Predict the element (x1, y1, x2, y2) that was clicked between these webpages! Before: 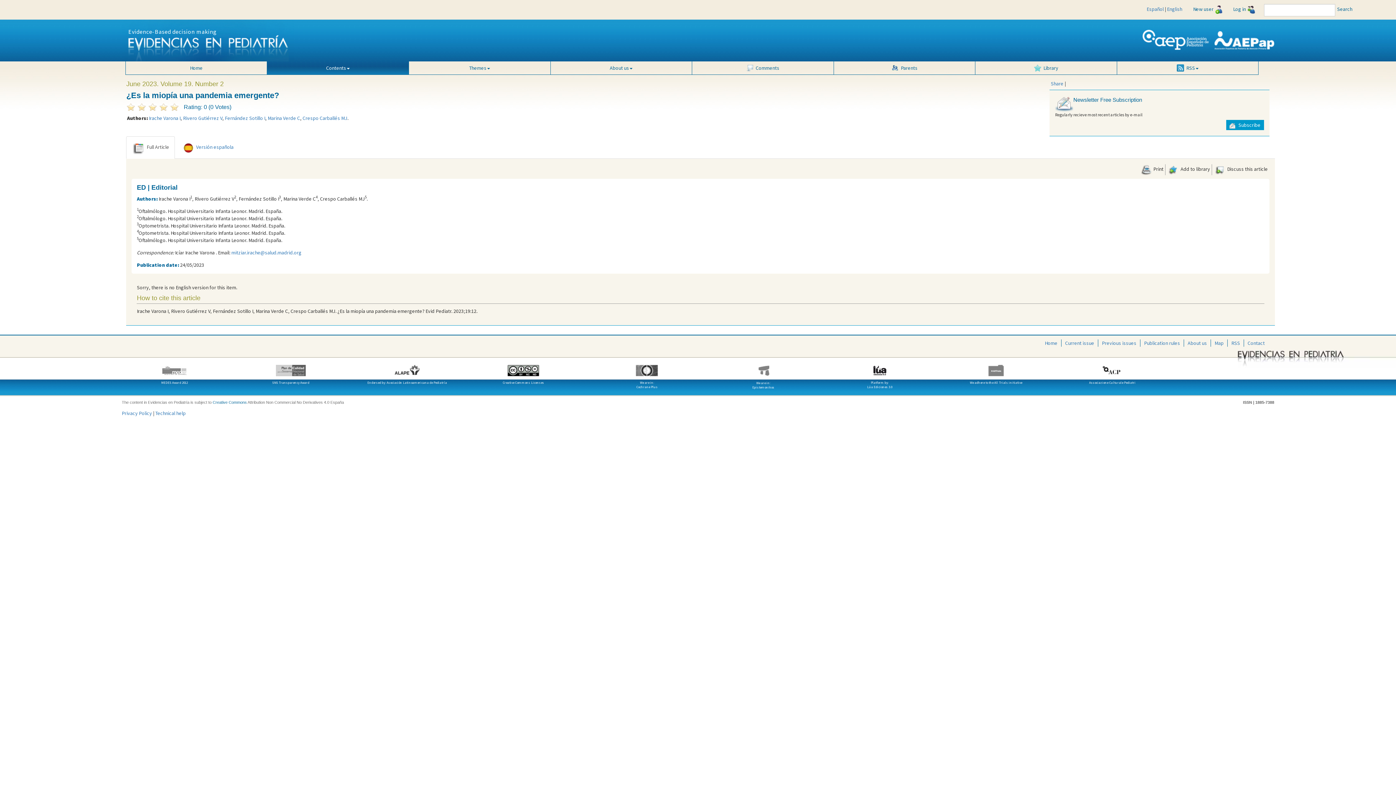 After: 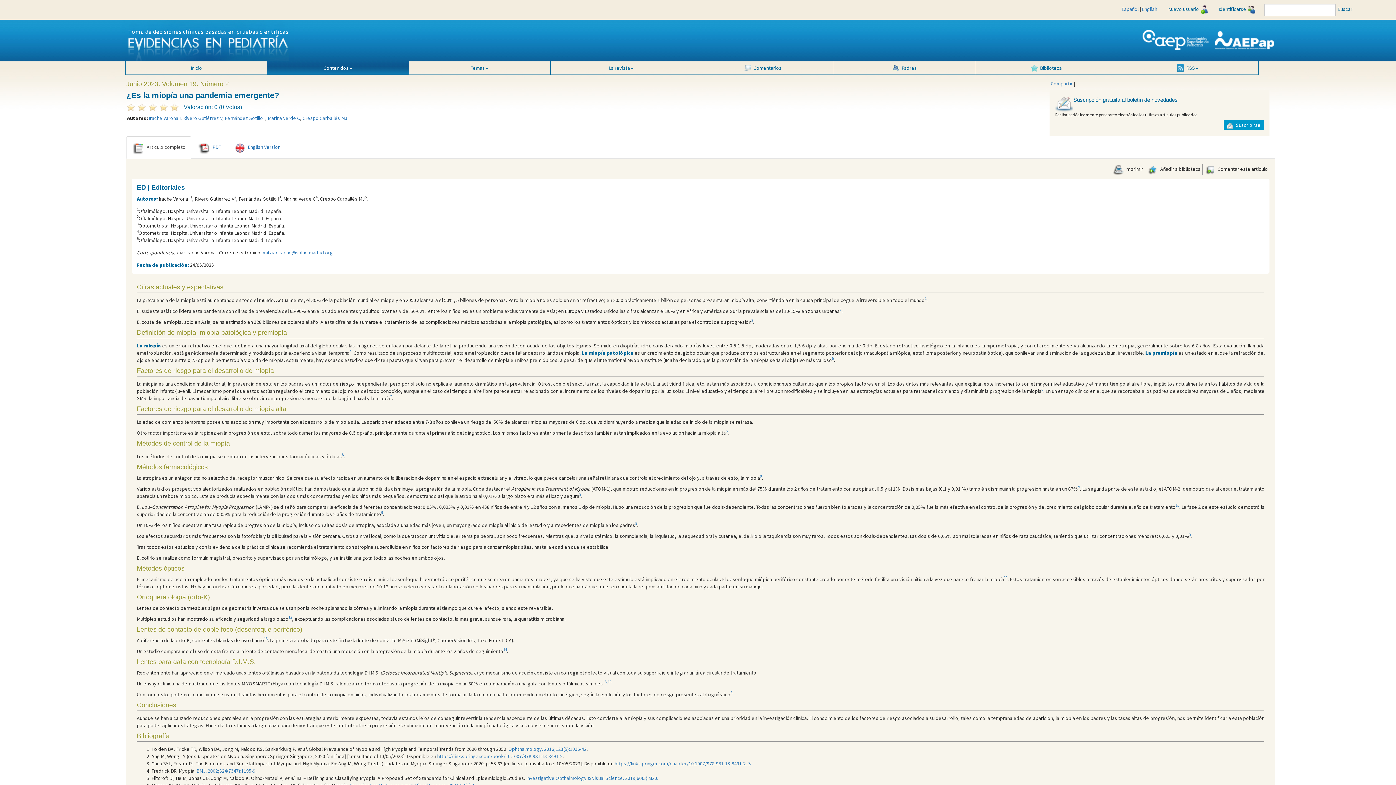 Action: label: Español bbox: (1146, 5, 1164, 12)